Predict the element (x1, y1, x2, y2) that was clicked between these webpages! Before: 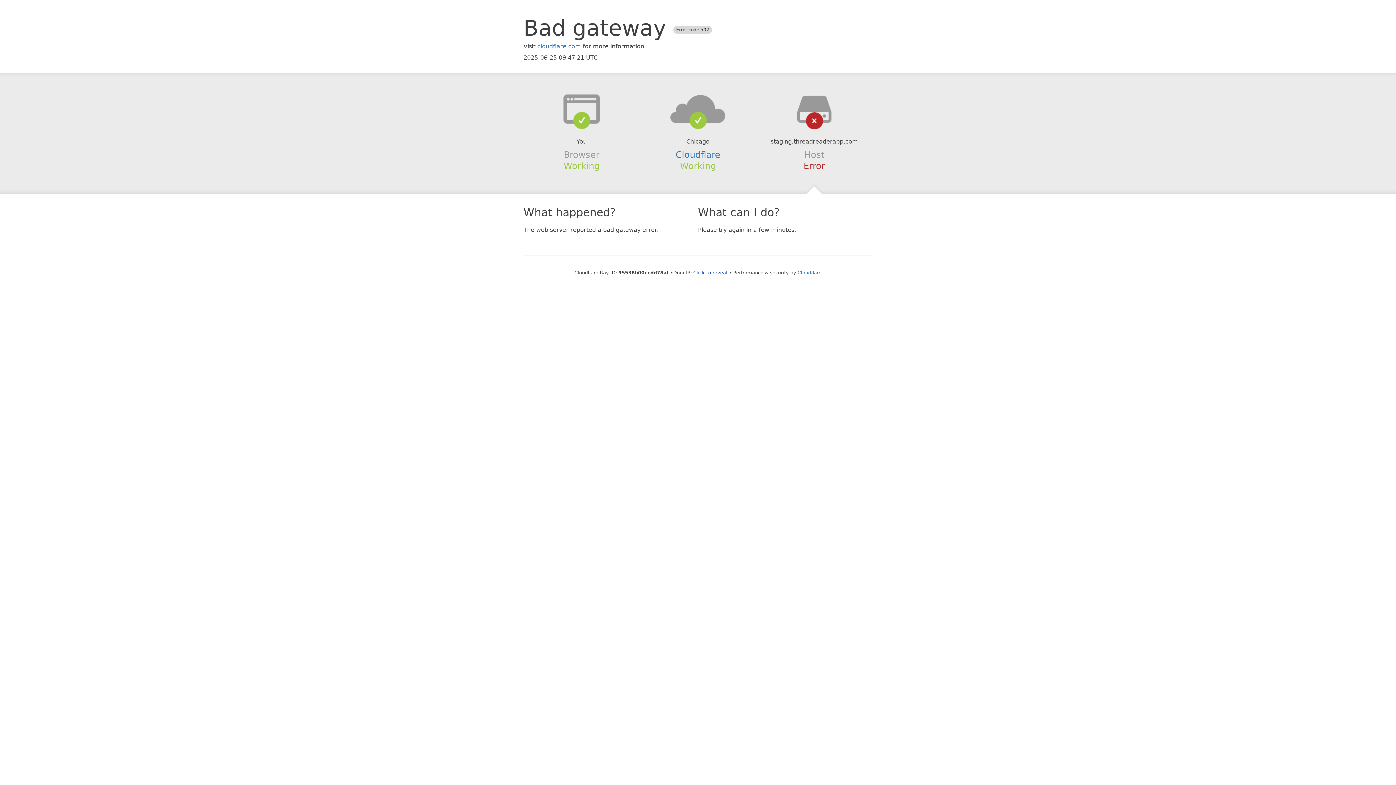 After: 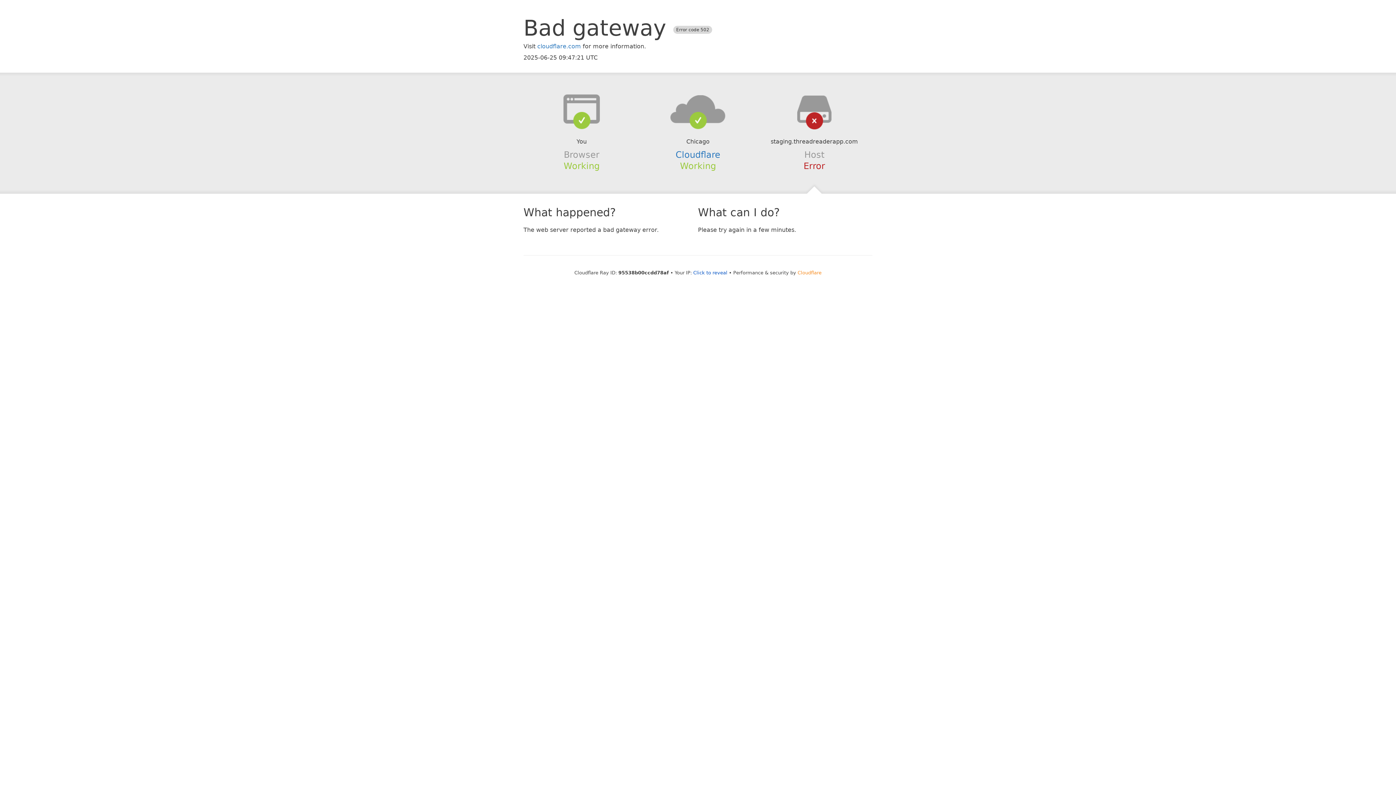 Action: bbox: (797, 270, 821, 275) label: Cloudflare